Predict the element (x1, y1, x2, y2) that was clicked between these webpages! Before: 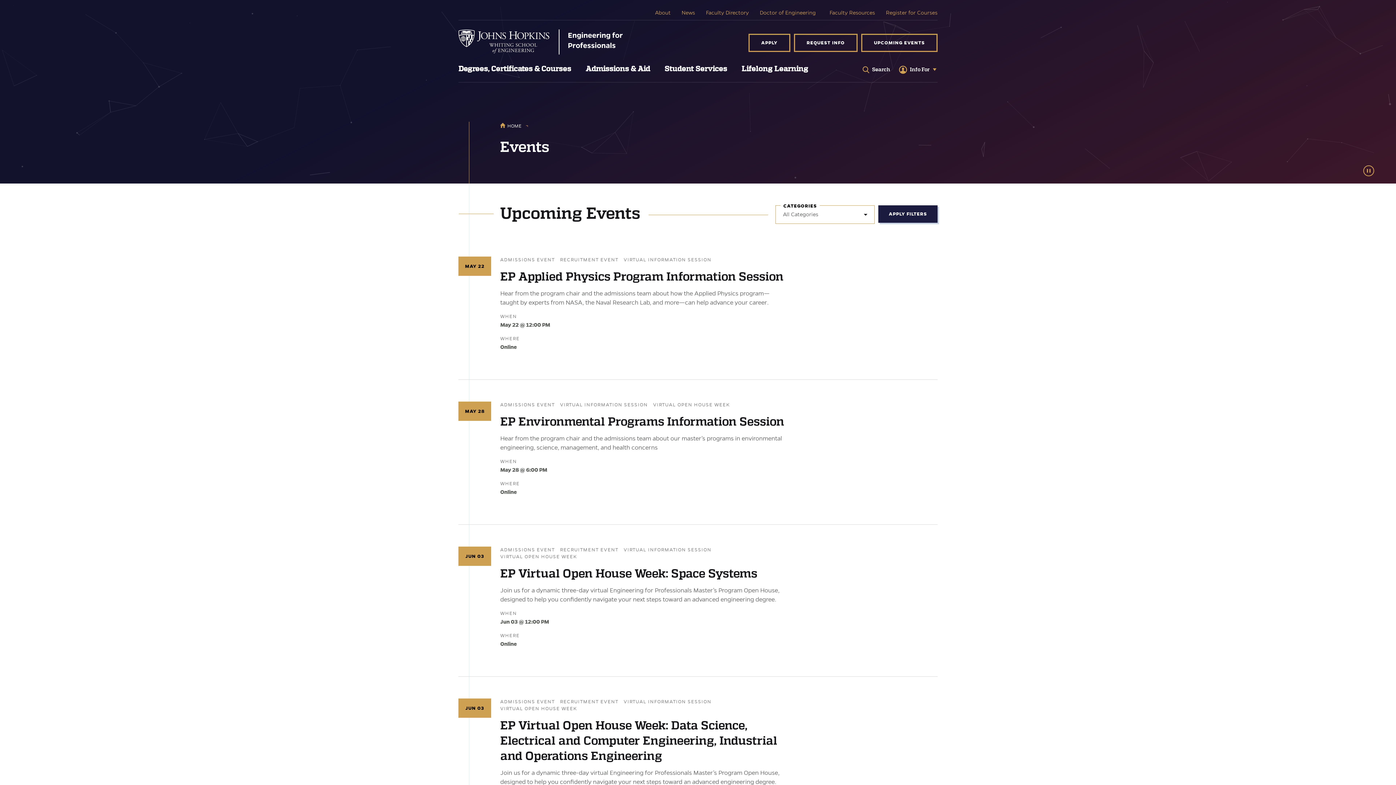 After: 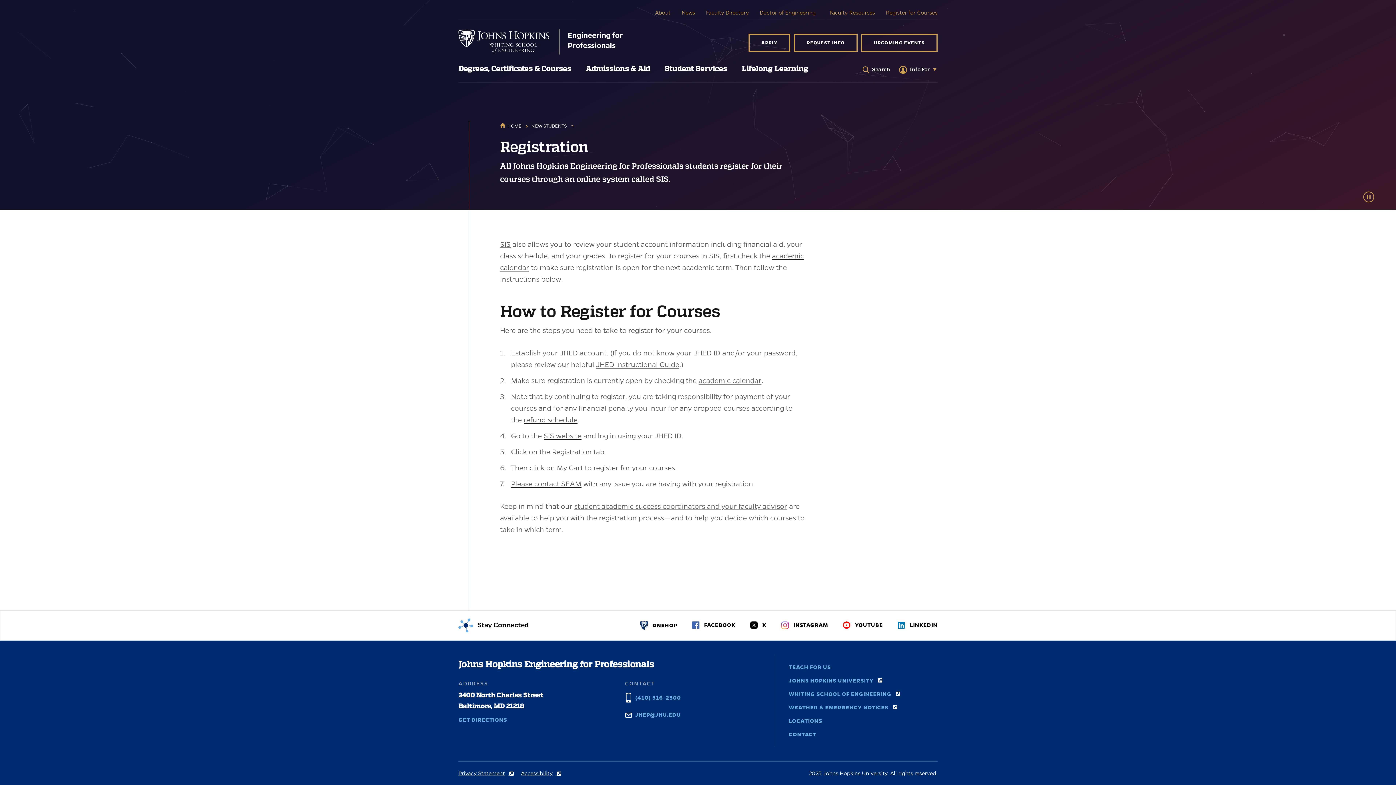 Action: bbox: (880, 5, 943, 20) label: Register for Courses